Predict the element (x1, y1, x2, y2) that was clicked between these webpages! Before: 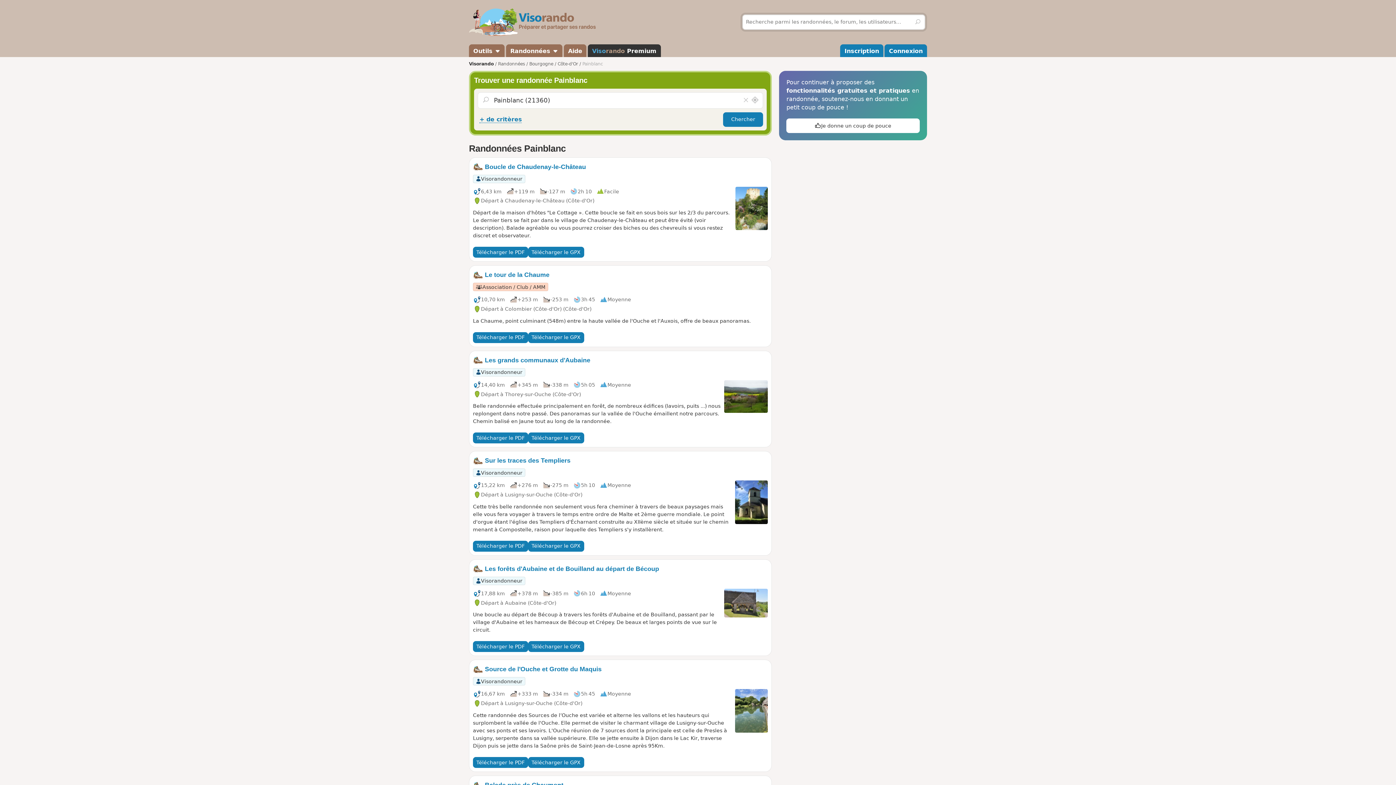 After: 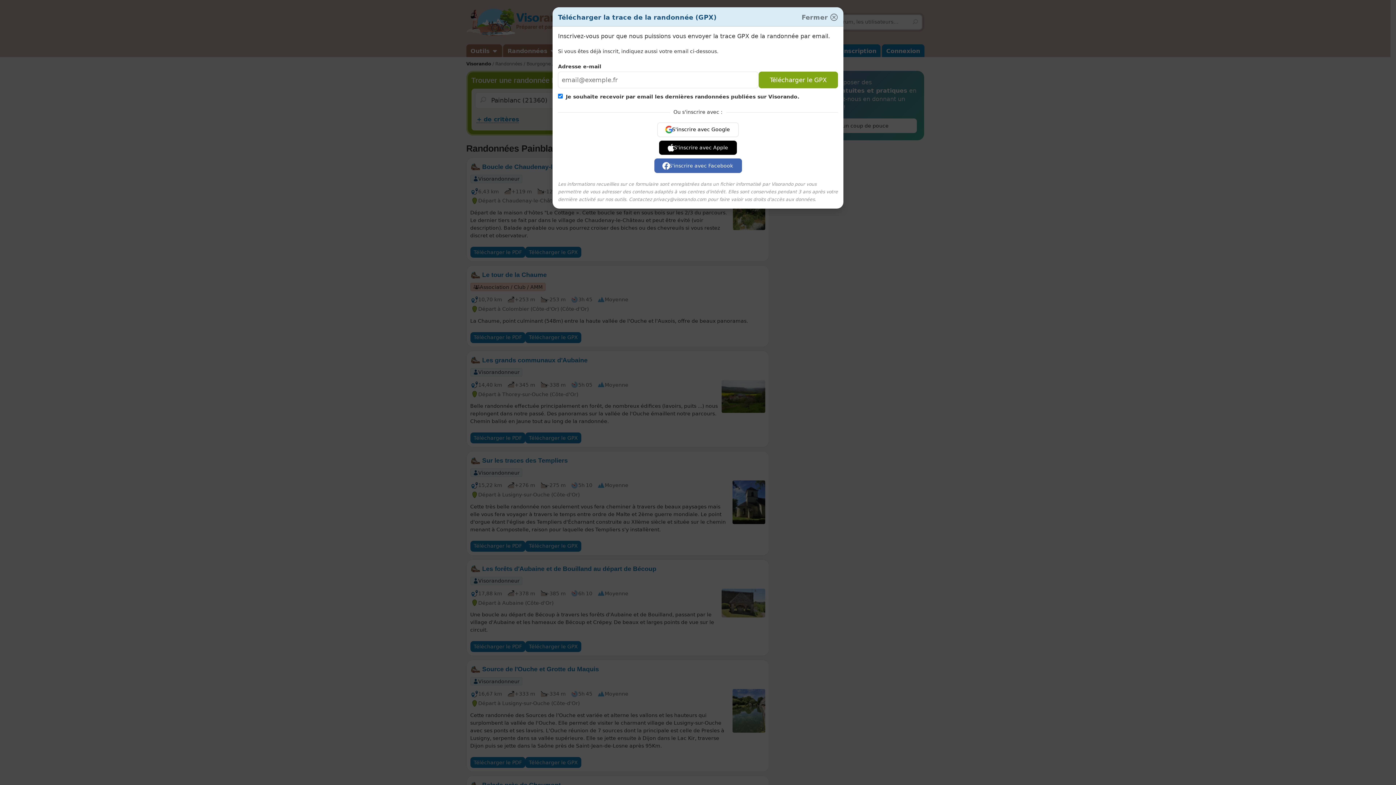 Action: bbox: (528, 541, 584, 551) label: Télécharger le GPX